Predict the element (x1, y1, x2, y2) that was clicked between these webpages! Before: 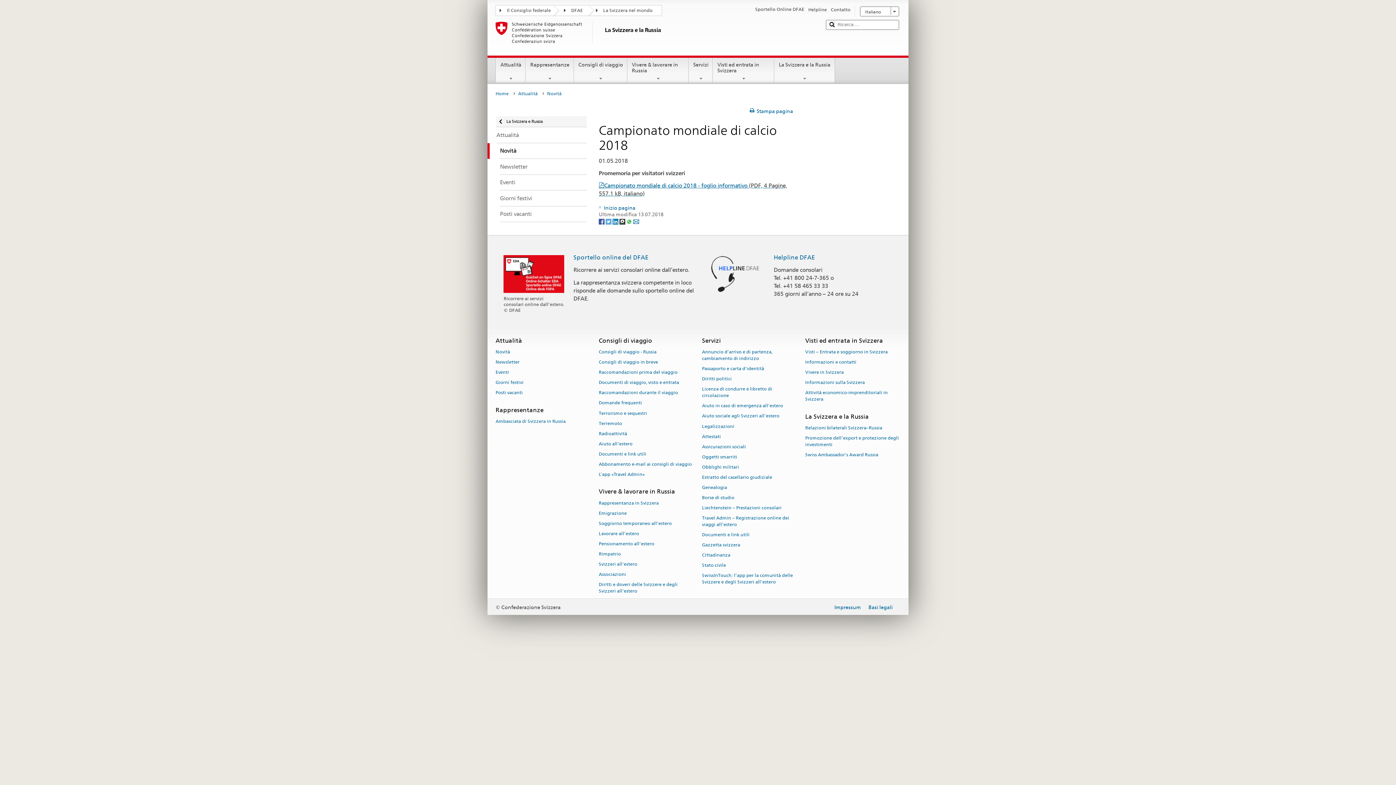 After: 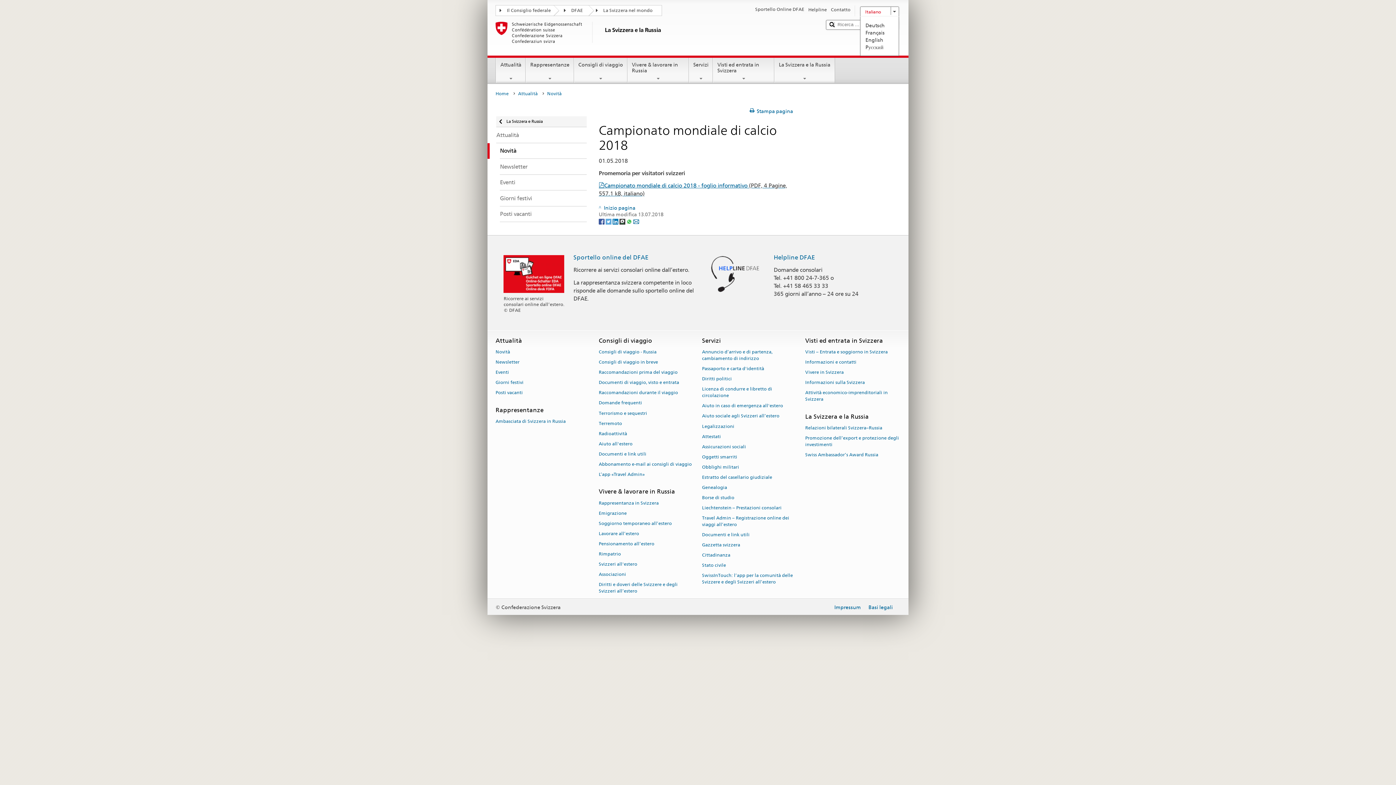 Action: label: Italiano bbox: (860, 6, 899, 16)